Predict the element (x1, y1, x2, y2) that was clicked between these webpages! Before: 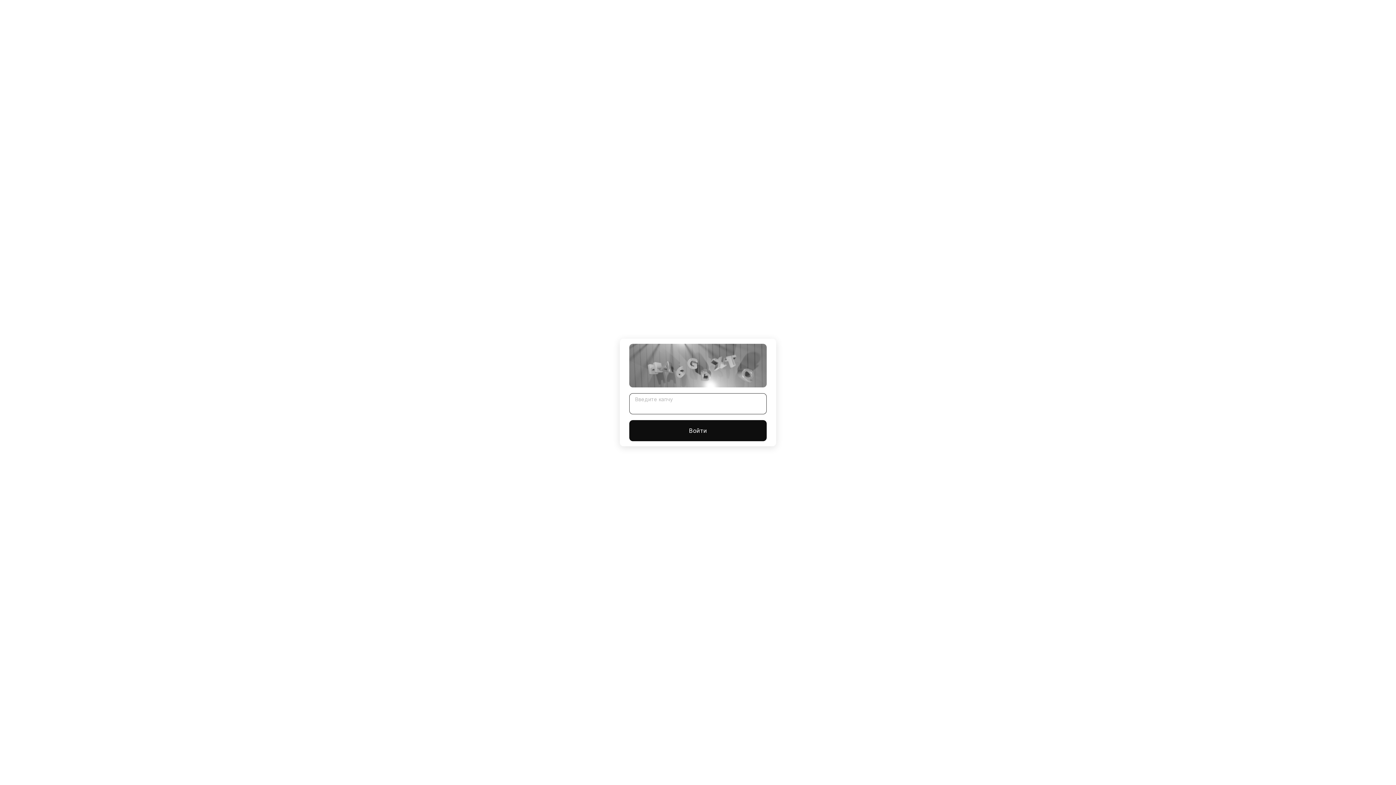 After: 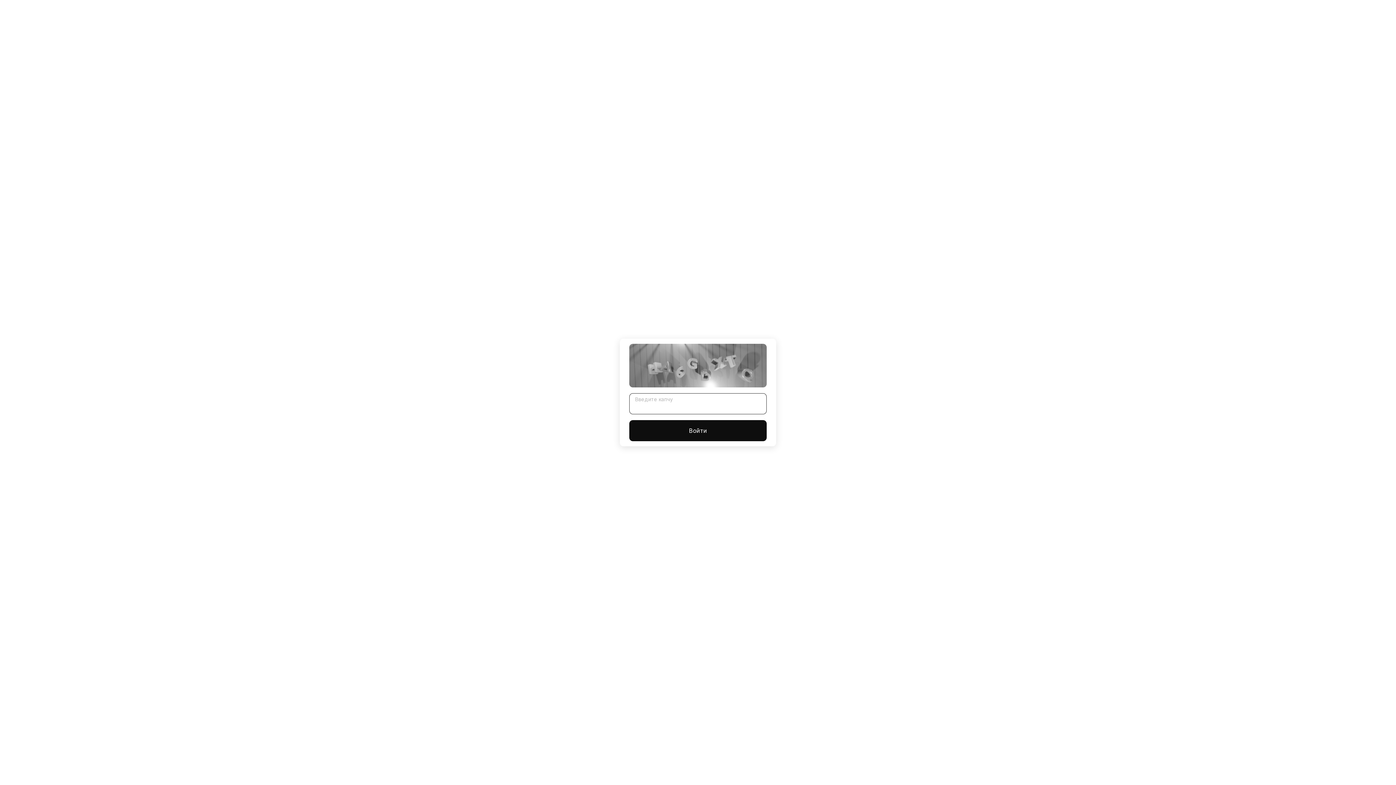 Action: label: Войти bbox: (629, 420, 766, 441)